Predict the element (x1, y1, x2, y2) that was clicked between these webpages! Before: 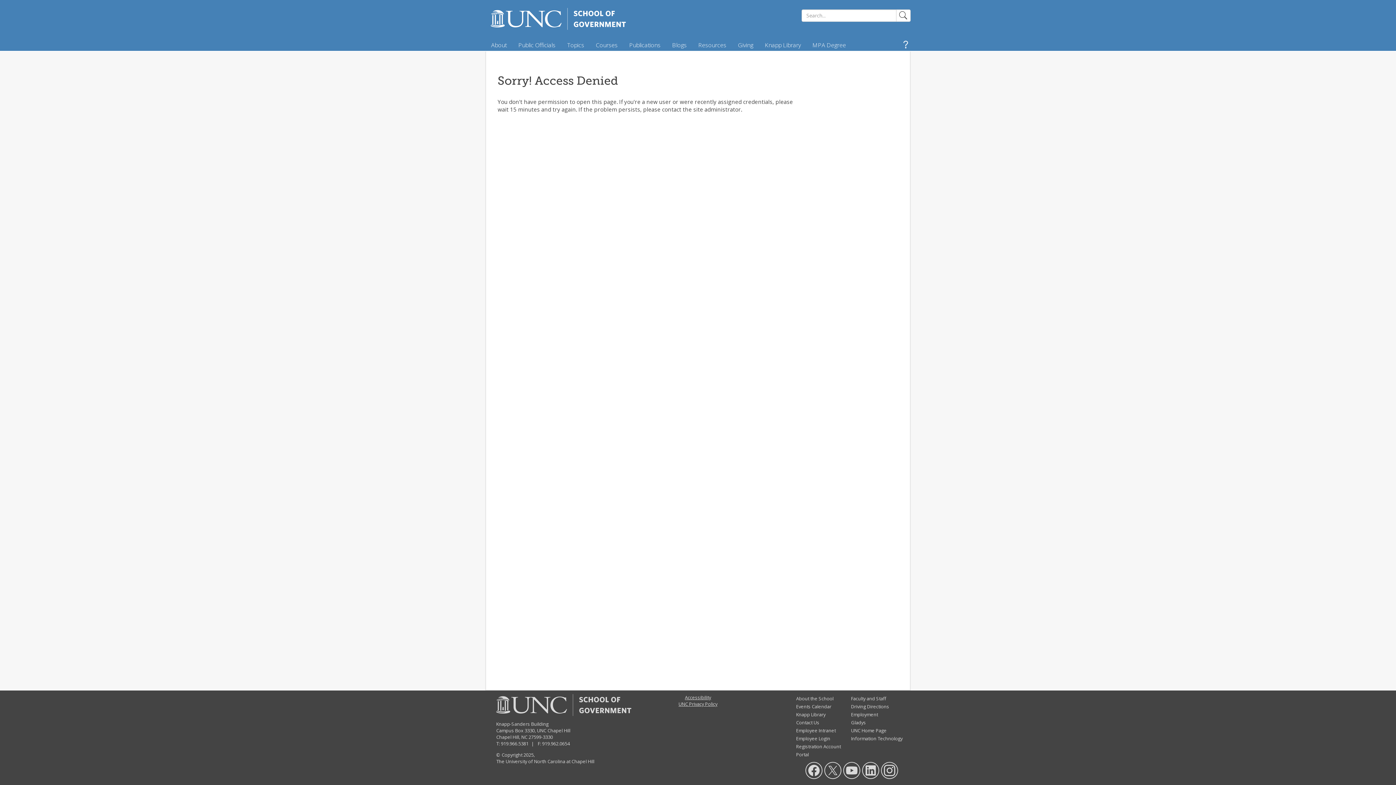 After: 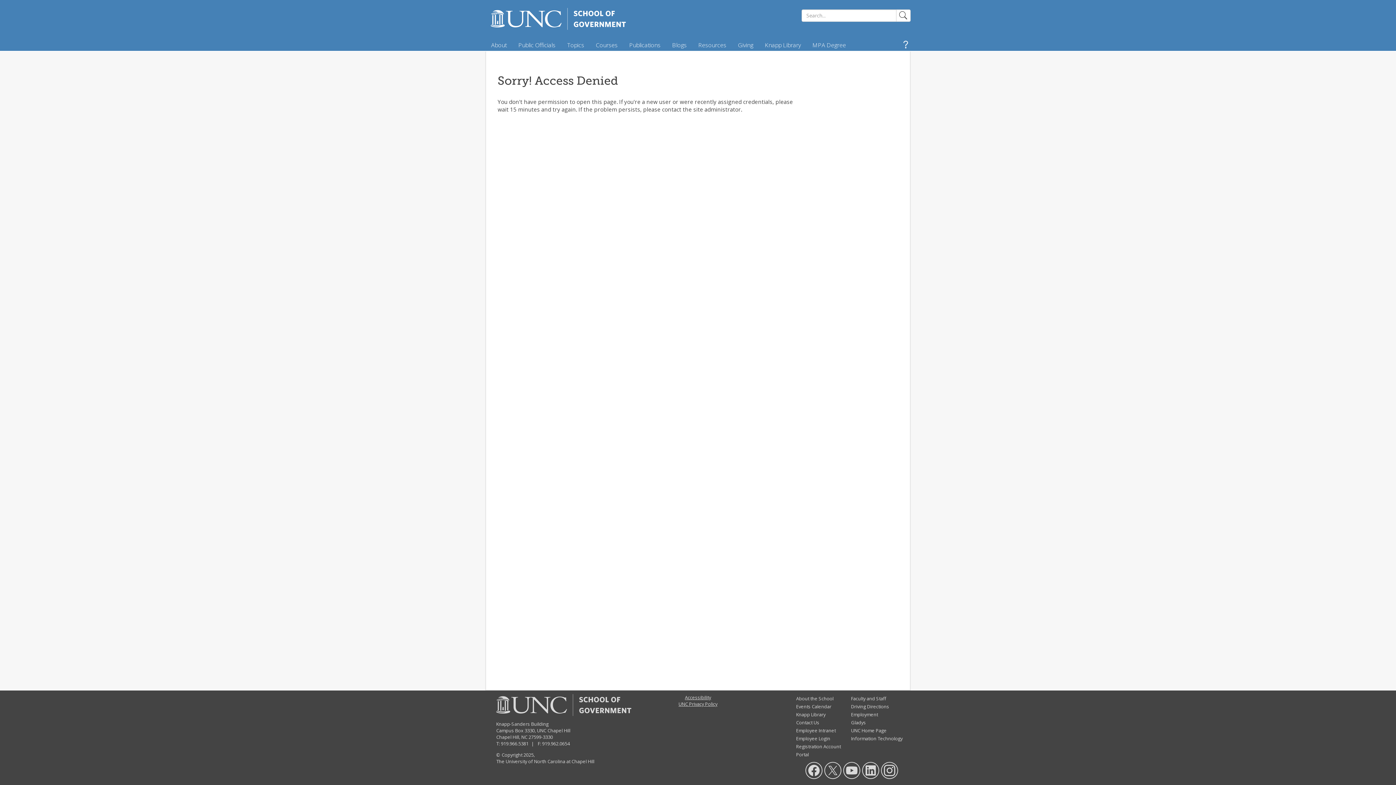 Action: bbox: (824, 773, 842, 781)